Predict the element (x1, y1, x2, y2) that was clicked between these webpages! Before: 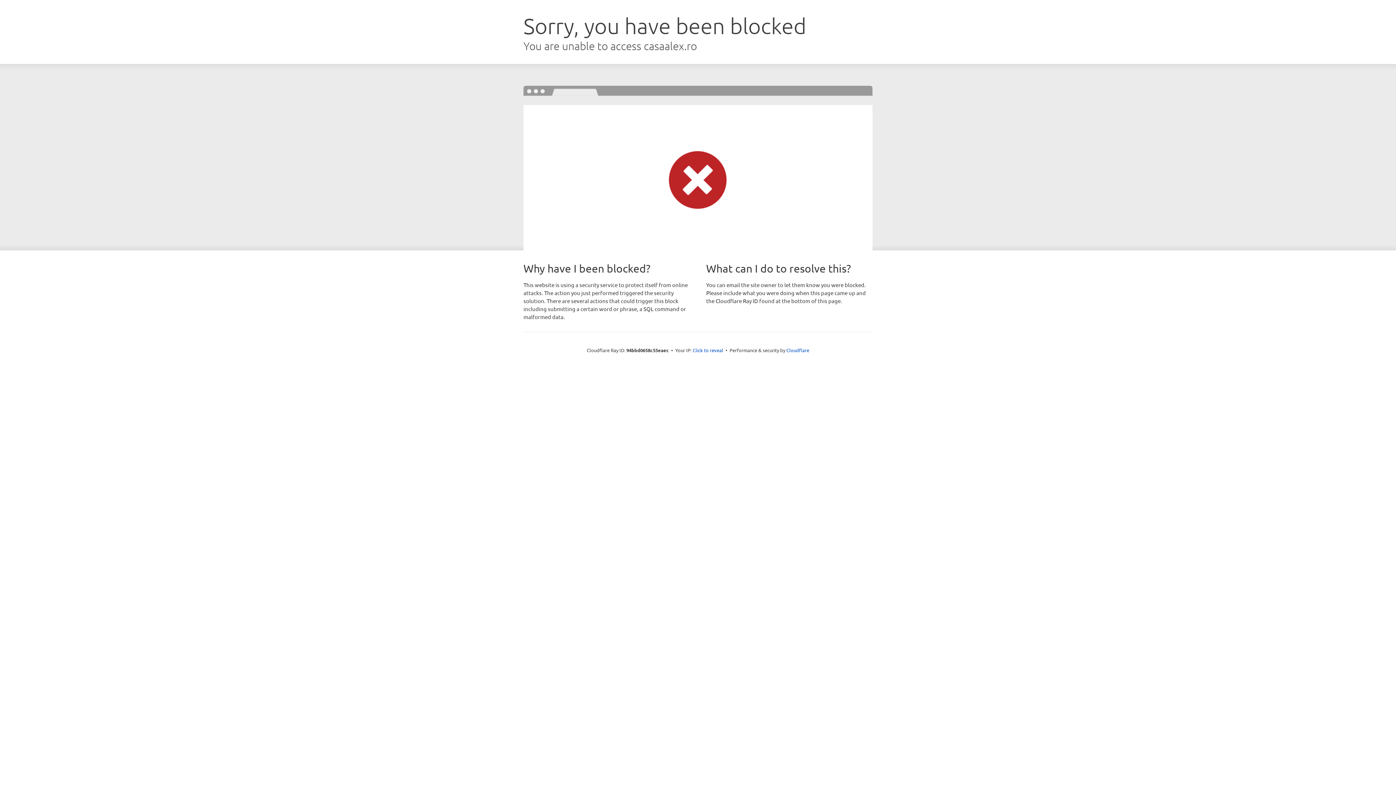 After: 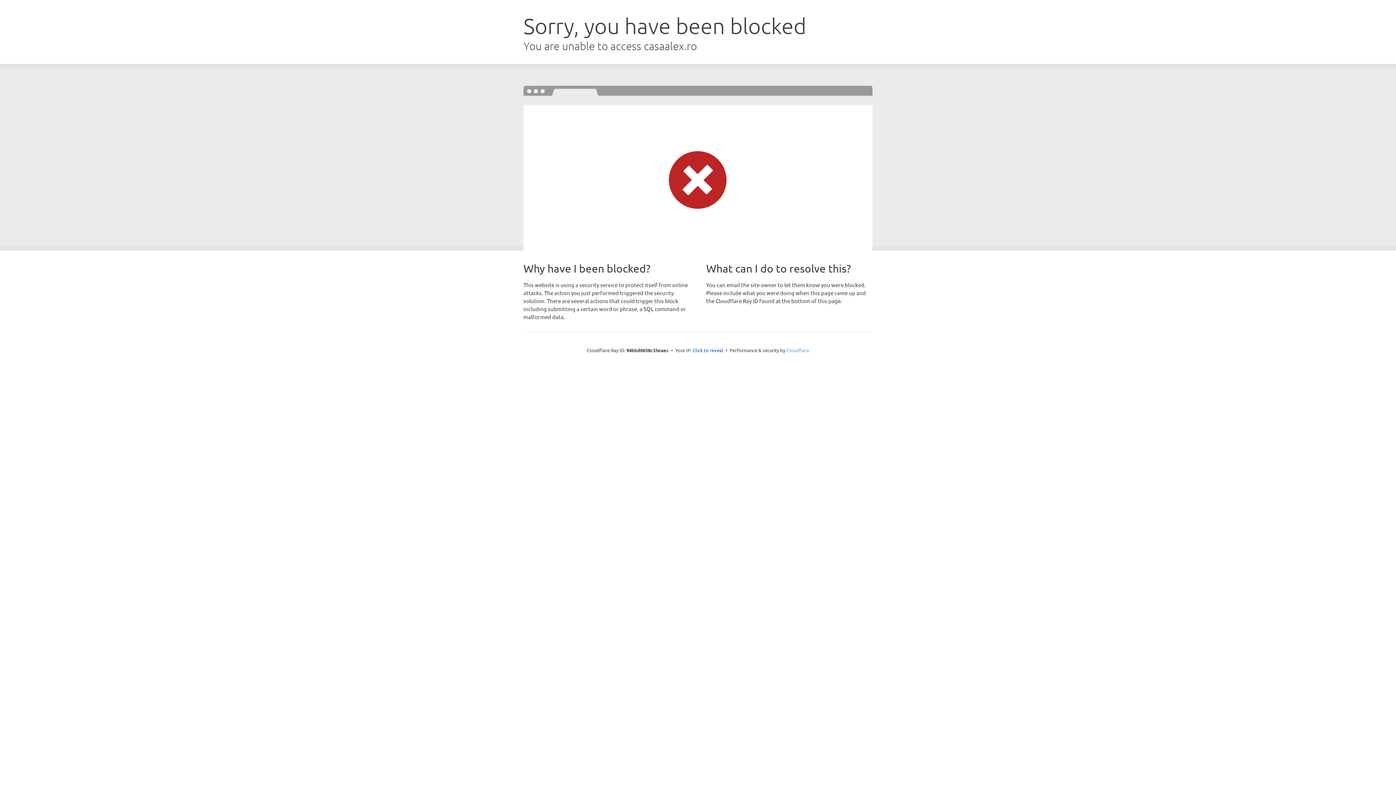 Action: label: Cloudflare bbox: (786, 347, 809, 353)